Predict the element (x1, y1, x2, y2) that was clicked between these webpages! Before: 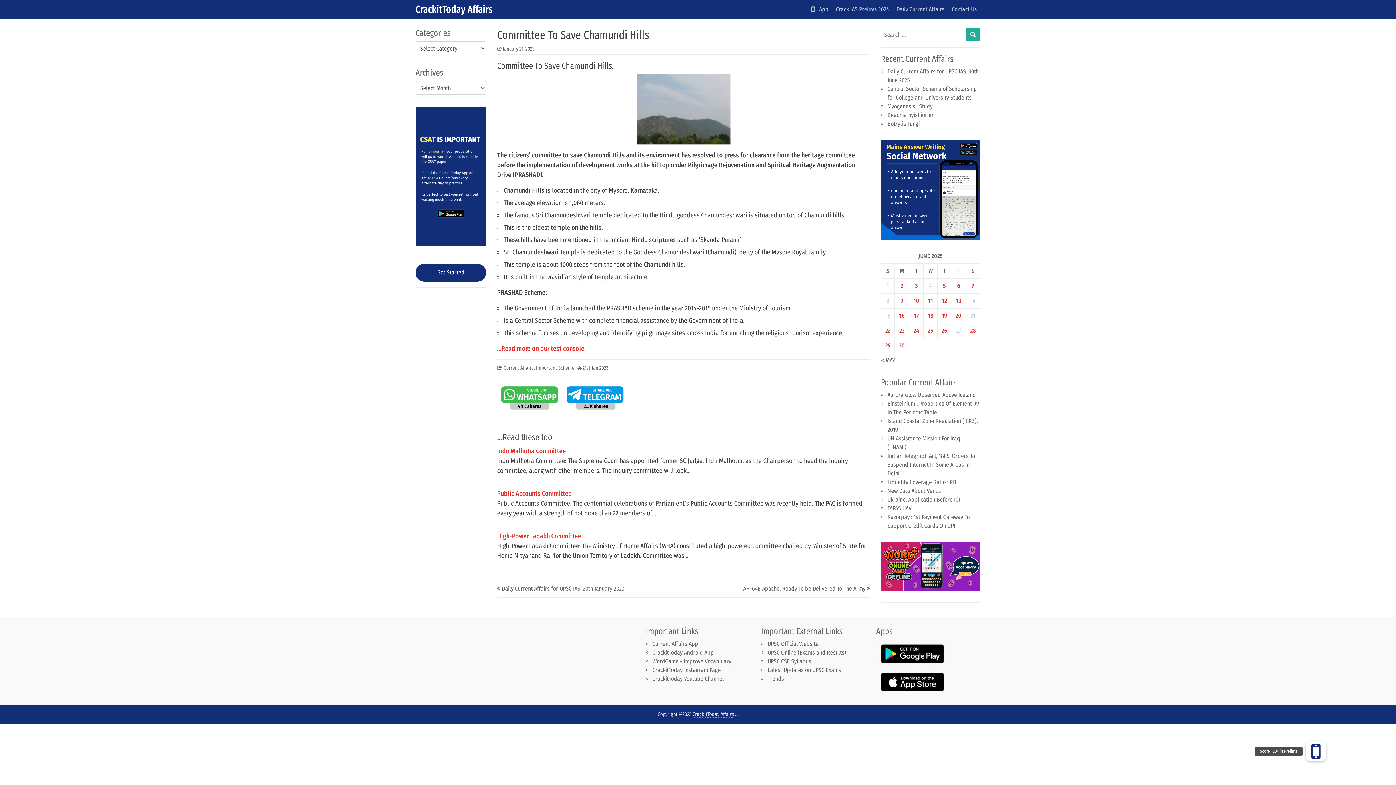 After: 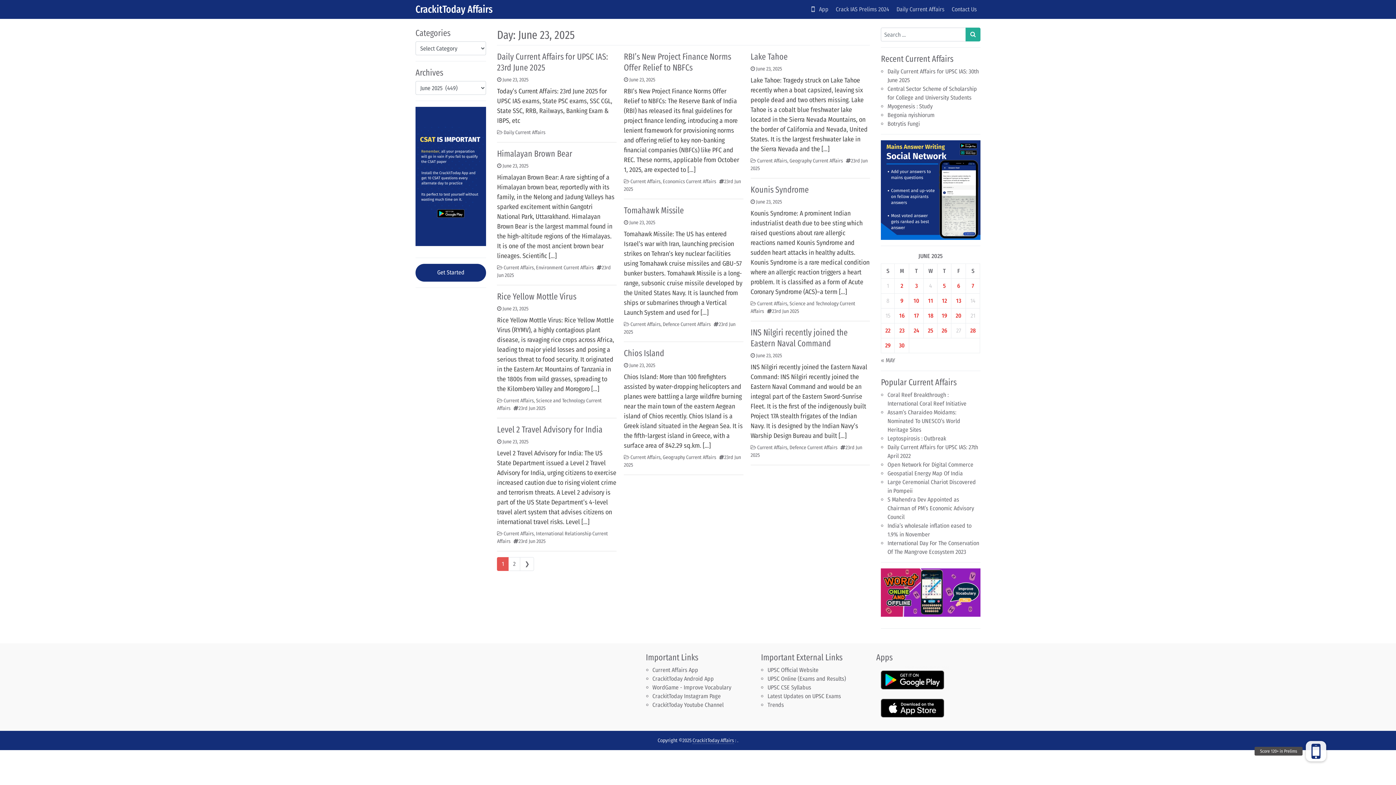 Action: bbox: (899, 327, 904, 334) label: Posts published on June 23, 2025